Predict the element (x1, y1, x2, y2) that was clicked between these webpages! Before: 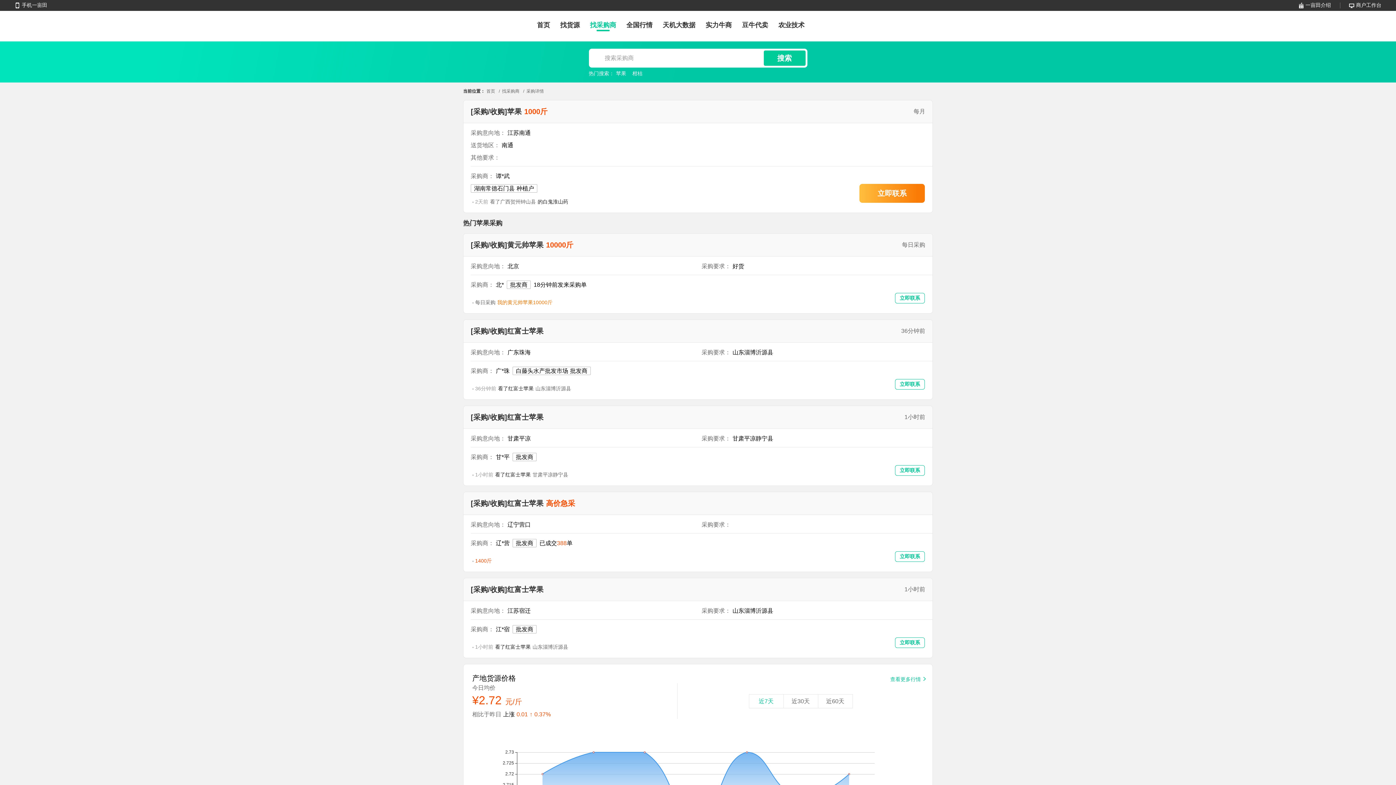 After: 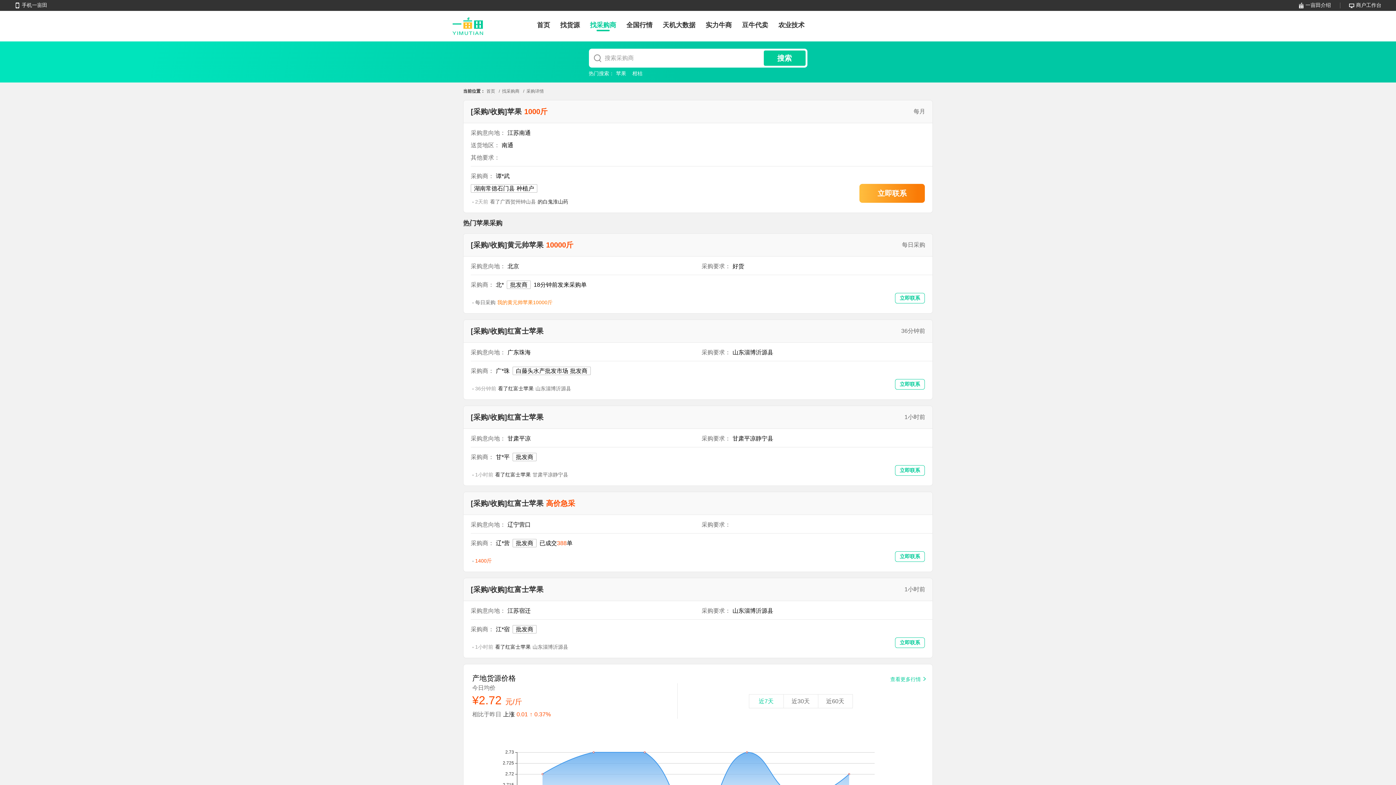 Action: label: 采购详情 bbox: (523, 88, 544, 93)